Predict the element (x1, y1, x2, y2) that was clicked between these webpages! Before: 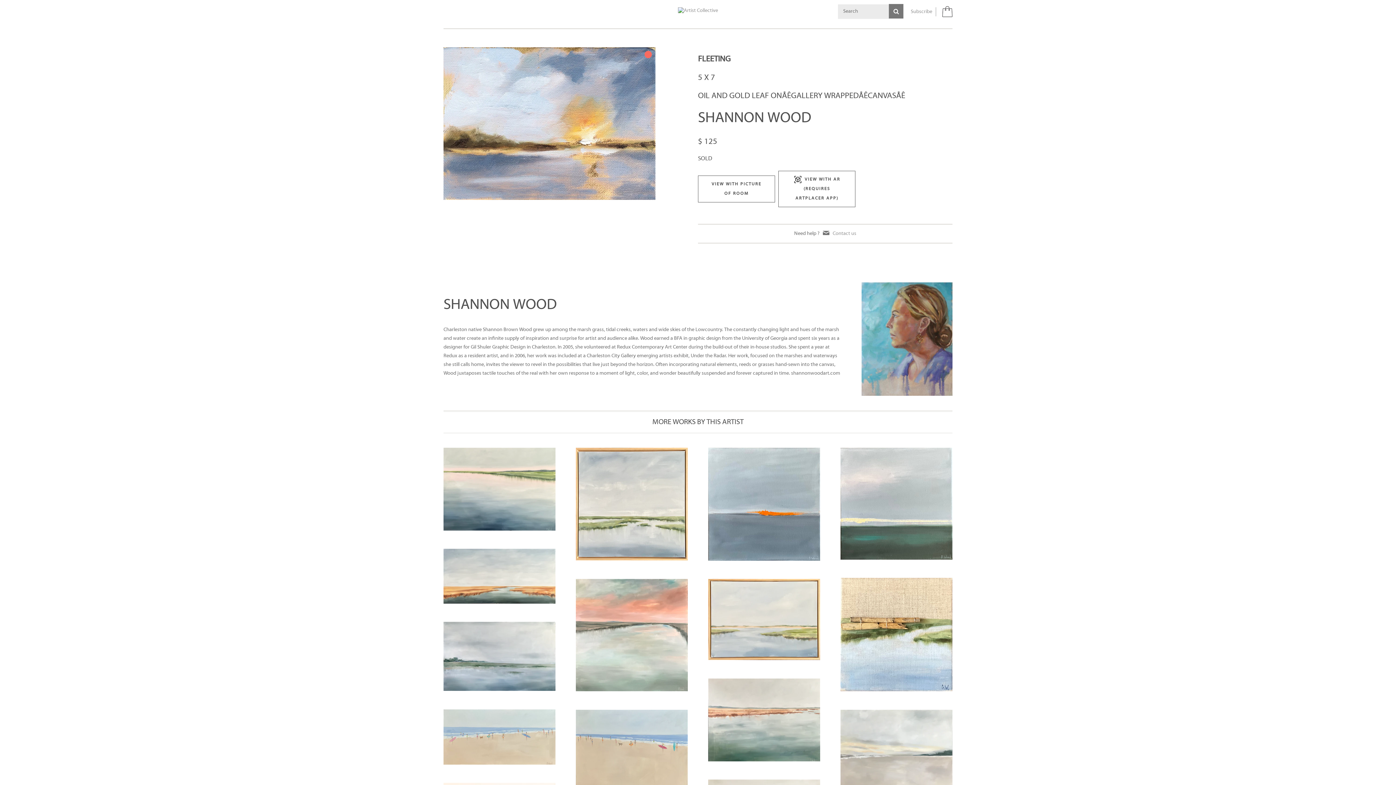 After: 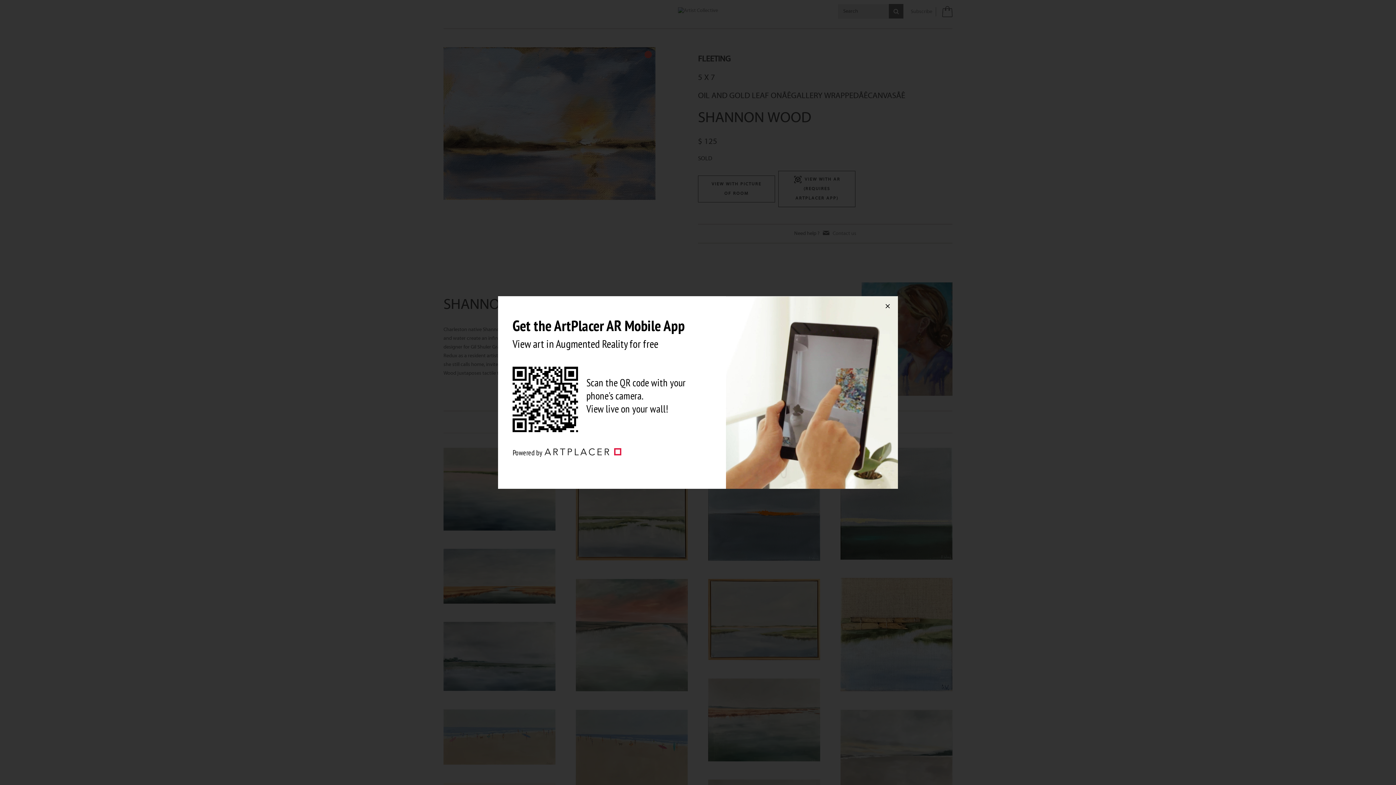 Action: label: view_in_arVIEW WITH AR (REQUIRES ARTPLACER APP) bbox: (778, 170, 855, 207)